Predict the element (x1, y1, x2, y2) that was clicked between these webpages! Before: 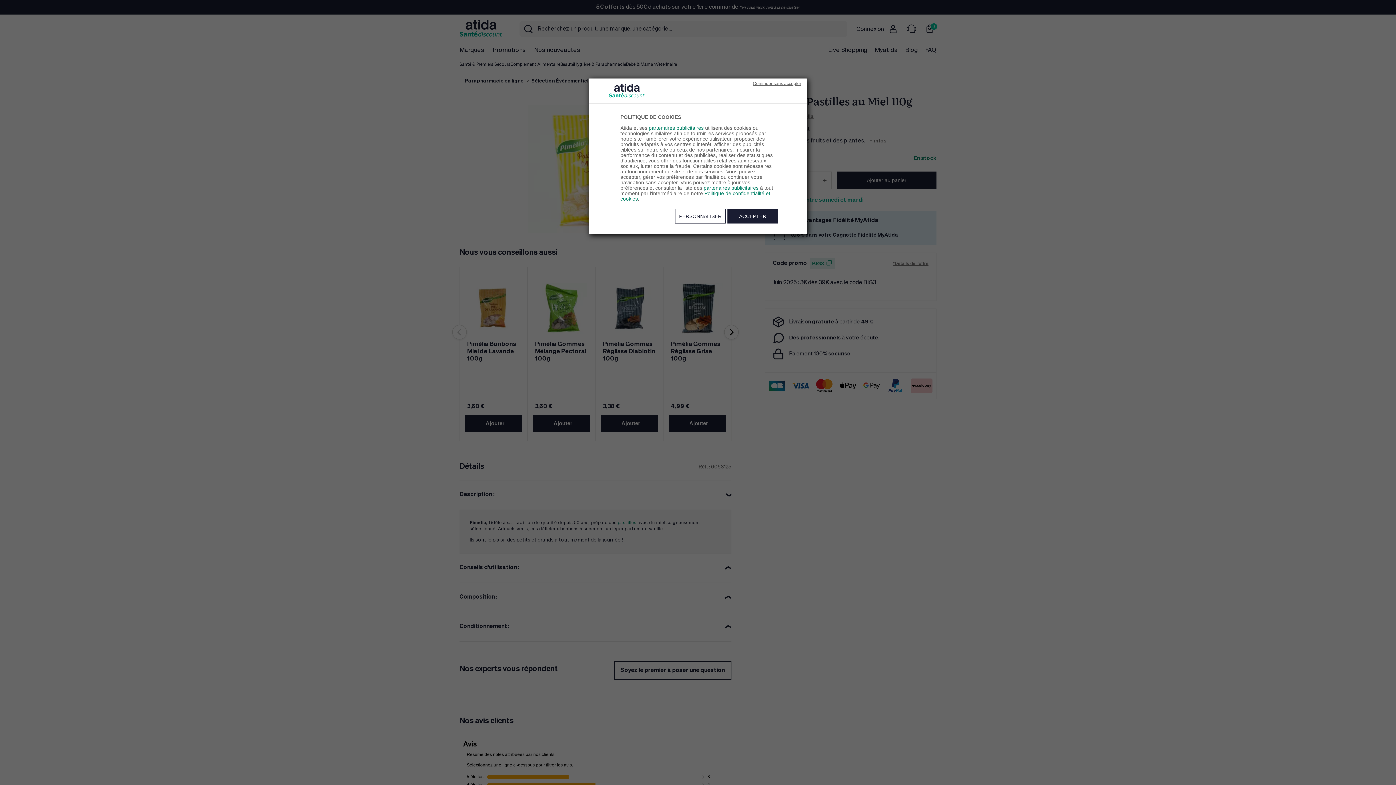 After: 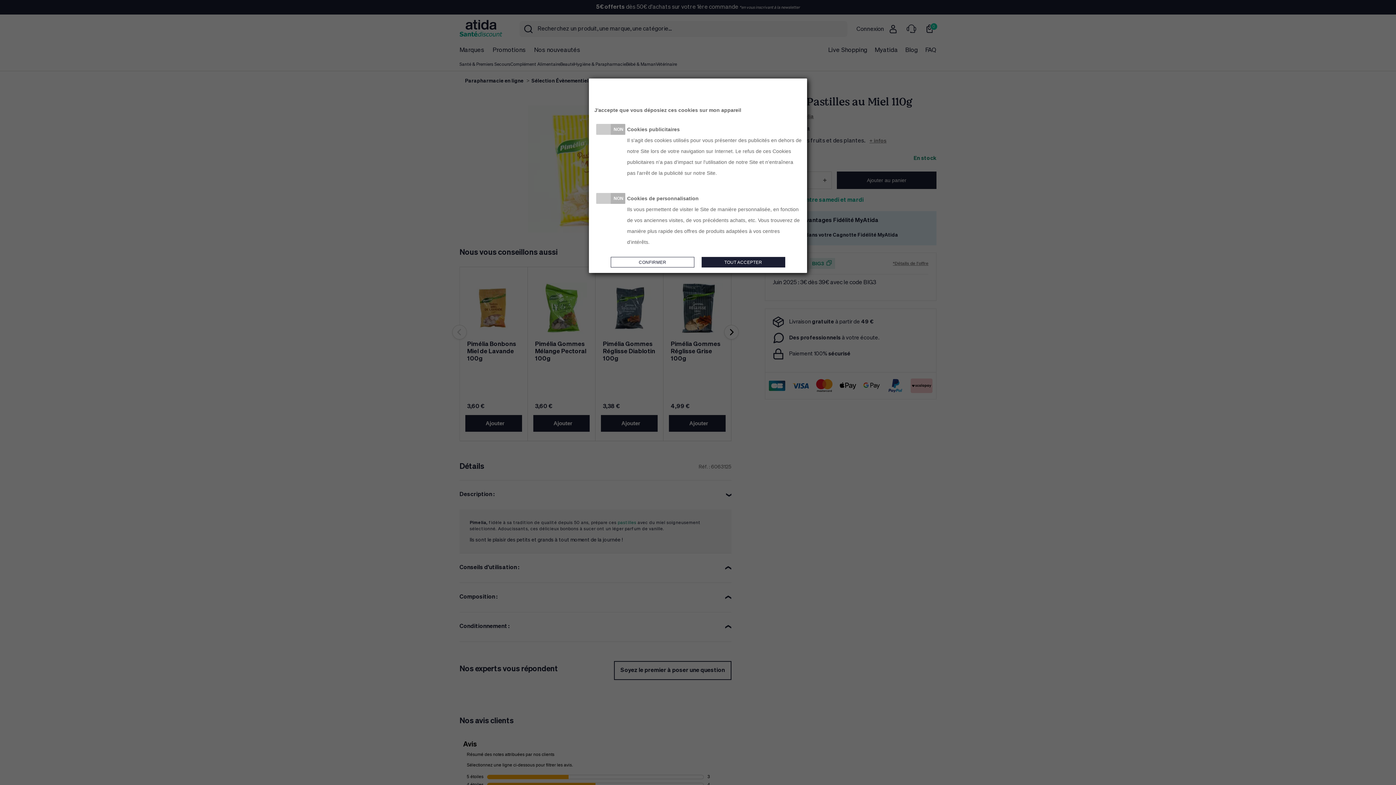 Action: bbox: (675, 209, 725, 223) label: PERSONNALISER